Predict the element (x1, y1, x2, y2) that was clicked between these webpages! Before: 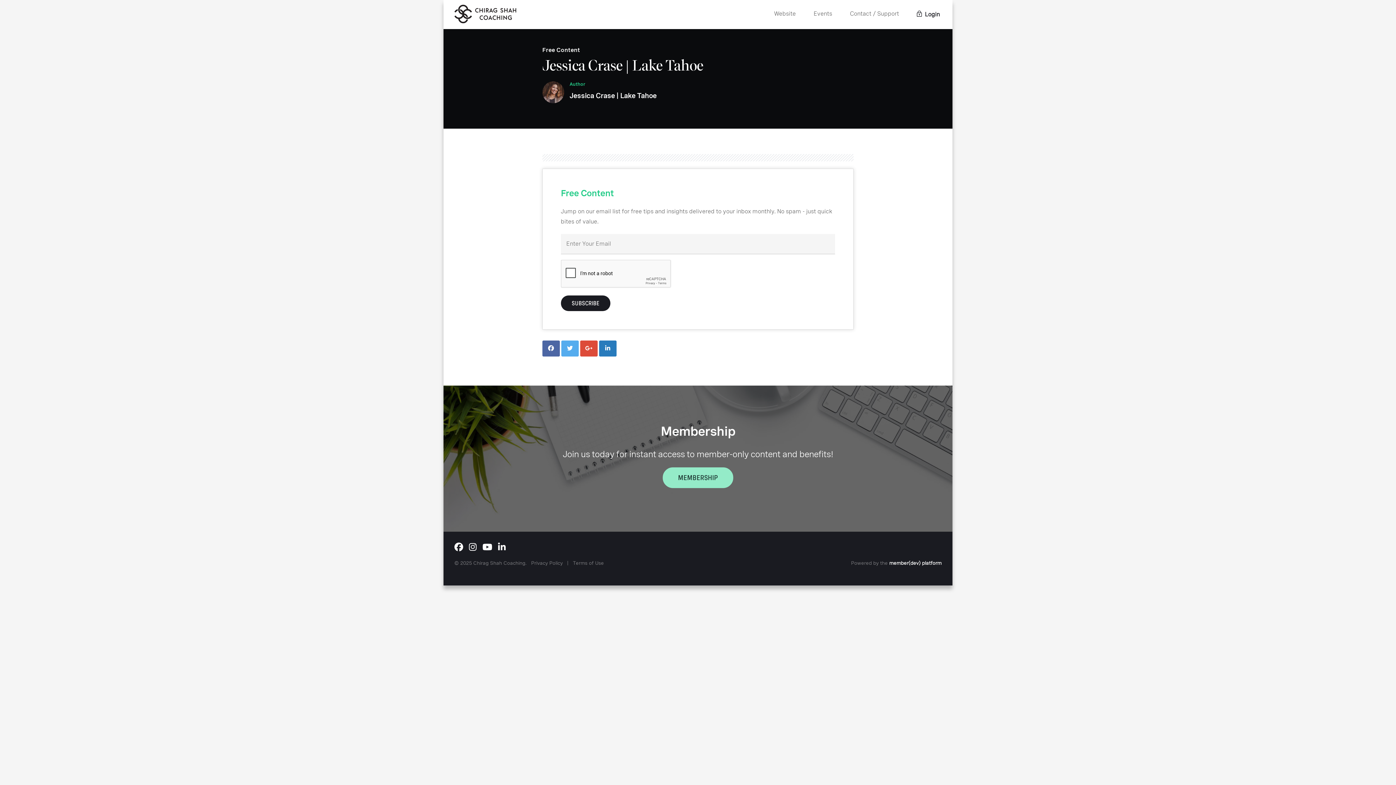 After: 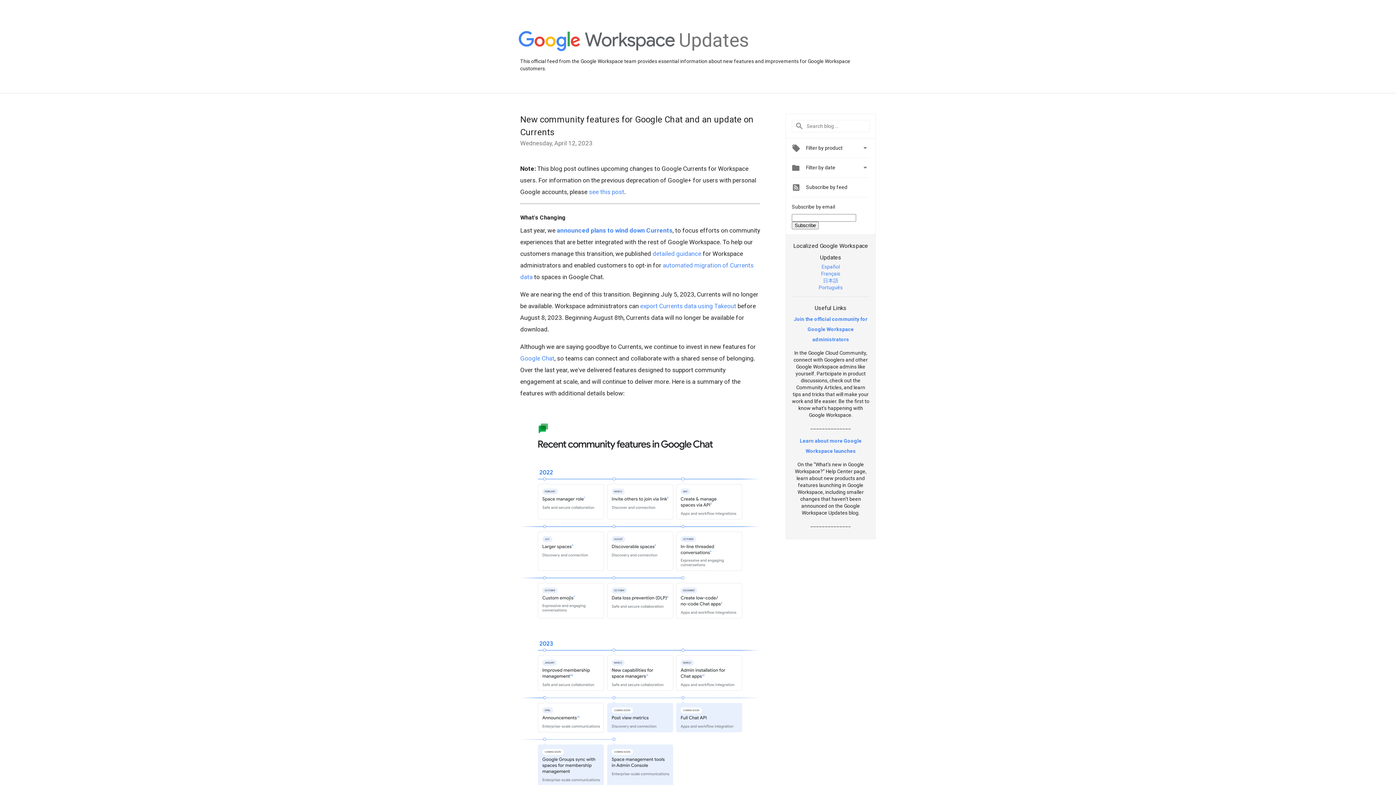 Action: bbox: (580, 340, 597, 356)